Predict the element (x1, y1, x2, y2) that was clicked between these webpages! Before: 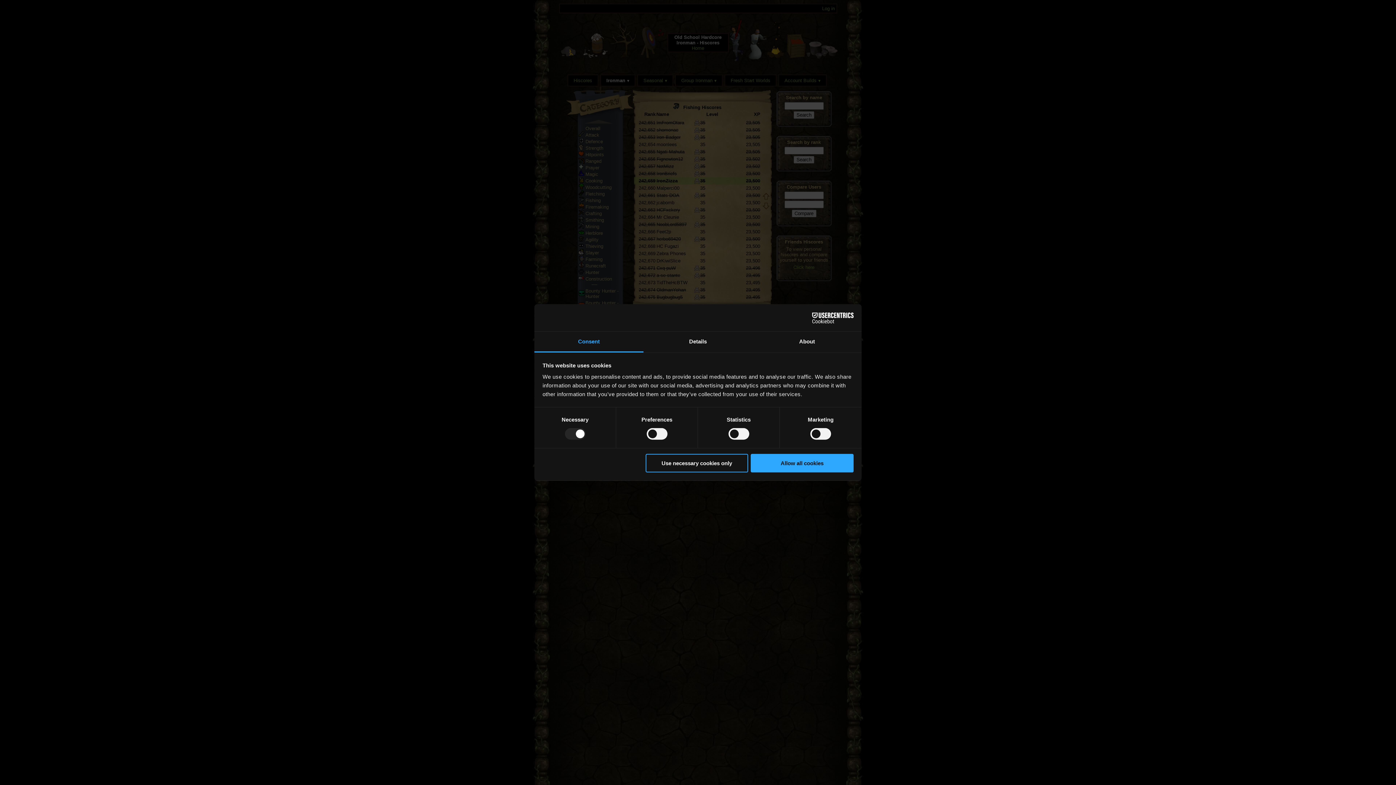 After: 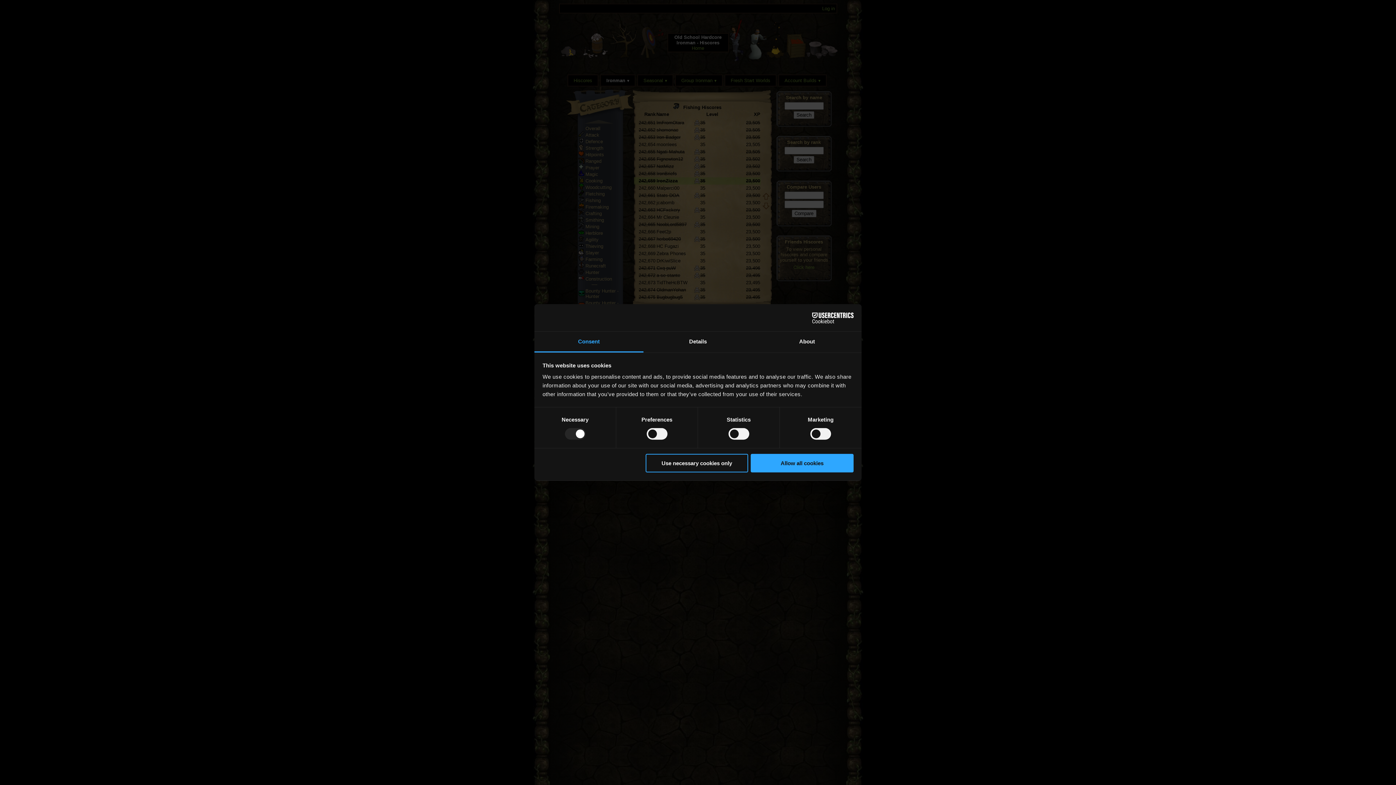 Action: bbox: (534, 331, 643, 352) label: Consent